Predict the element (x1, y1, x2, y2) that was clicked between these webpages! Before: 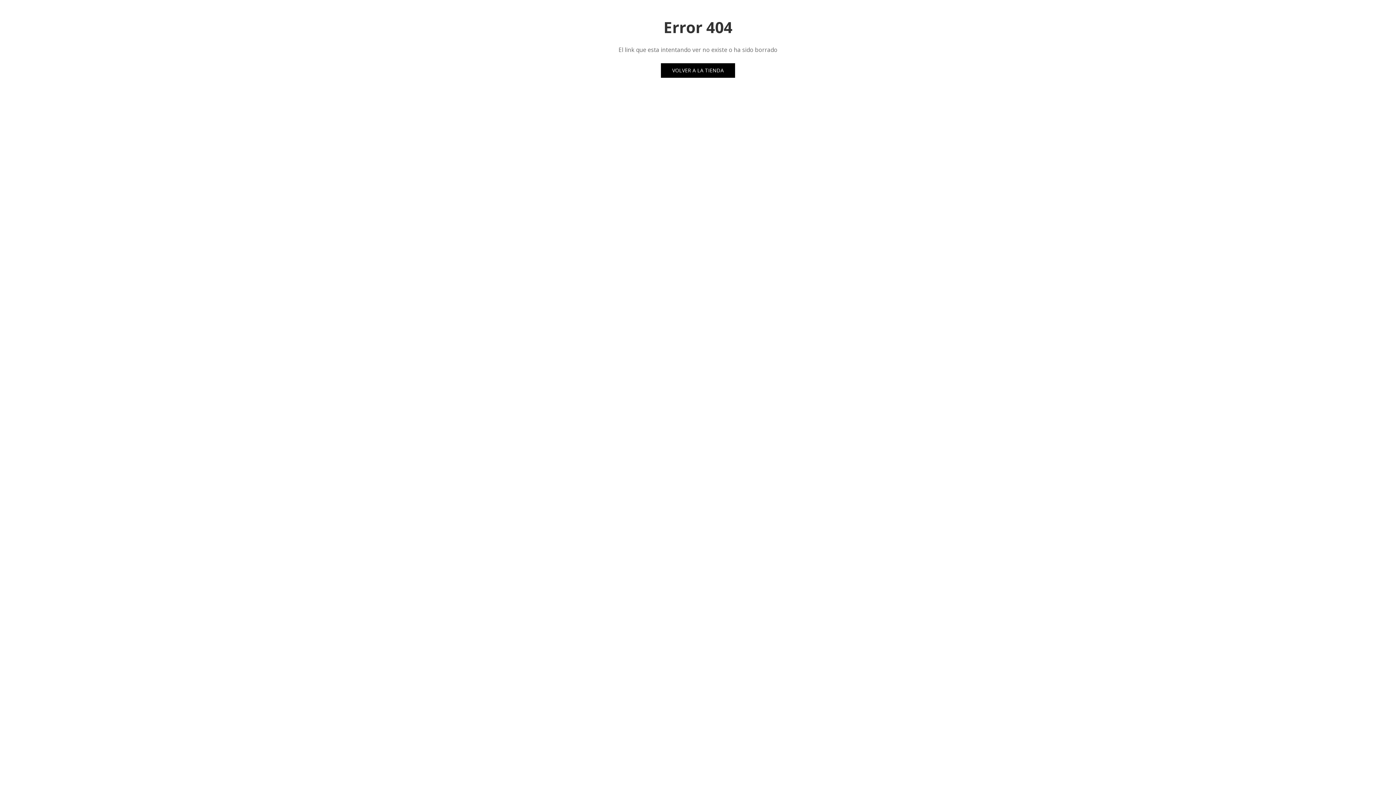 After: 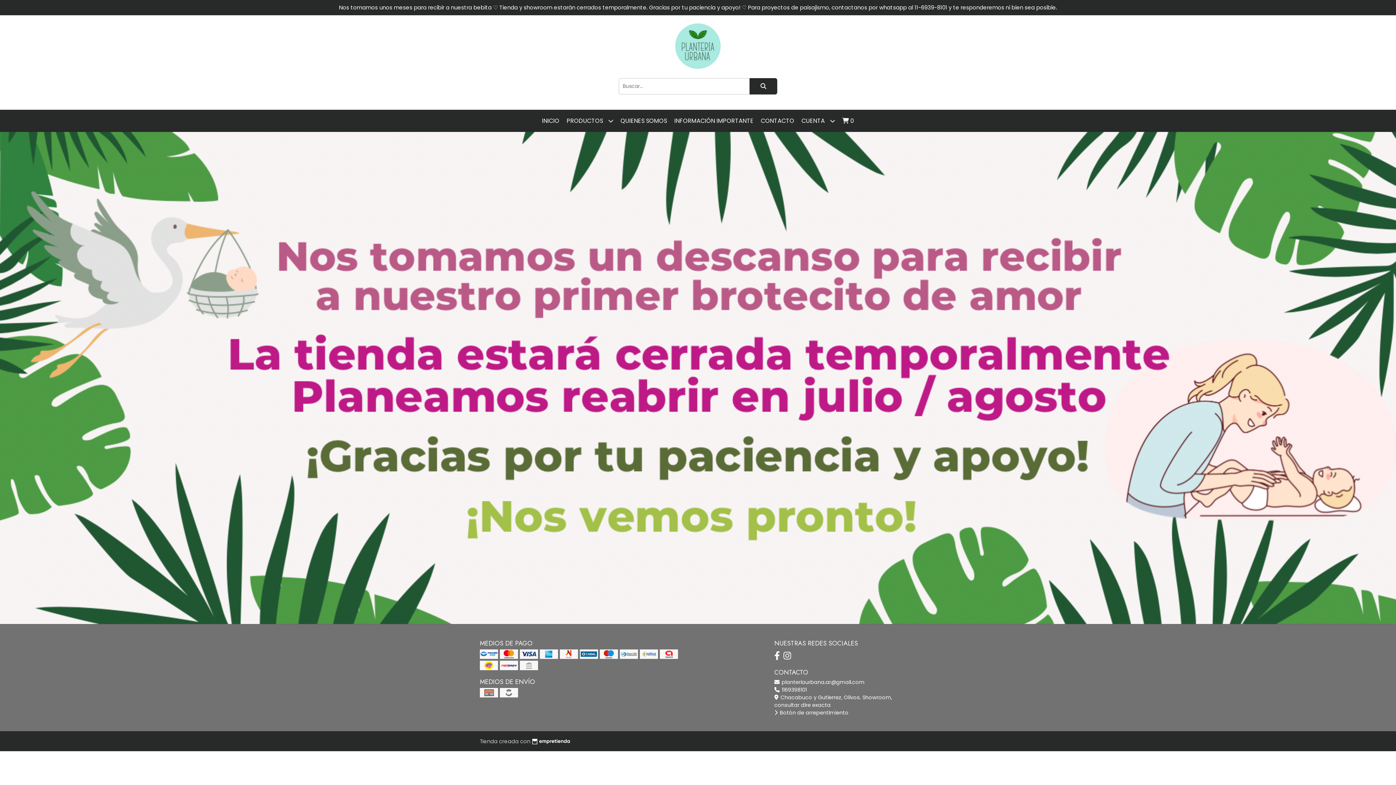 Action: bbox: (661, 63, 735, 77) label: VOLVER A LA TIENDA